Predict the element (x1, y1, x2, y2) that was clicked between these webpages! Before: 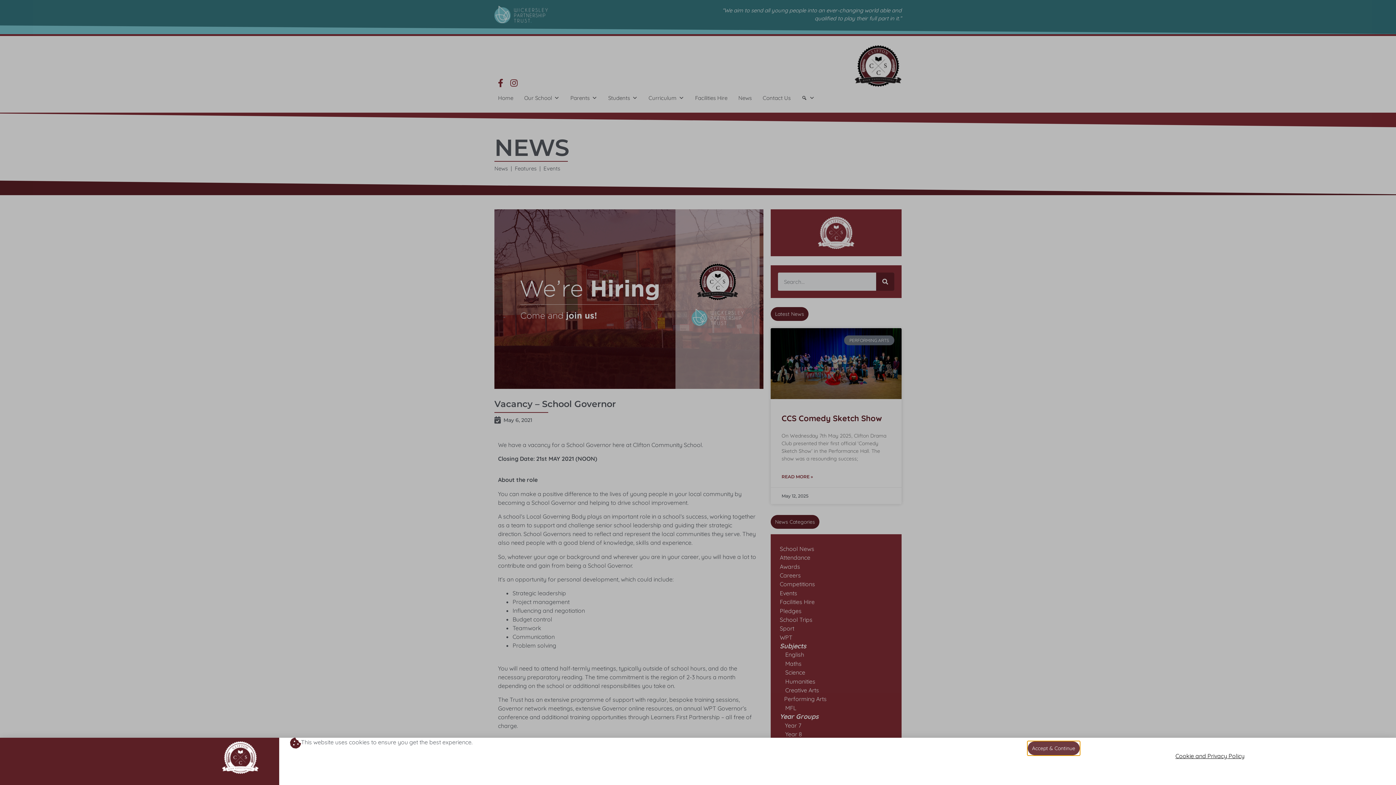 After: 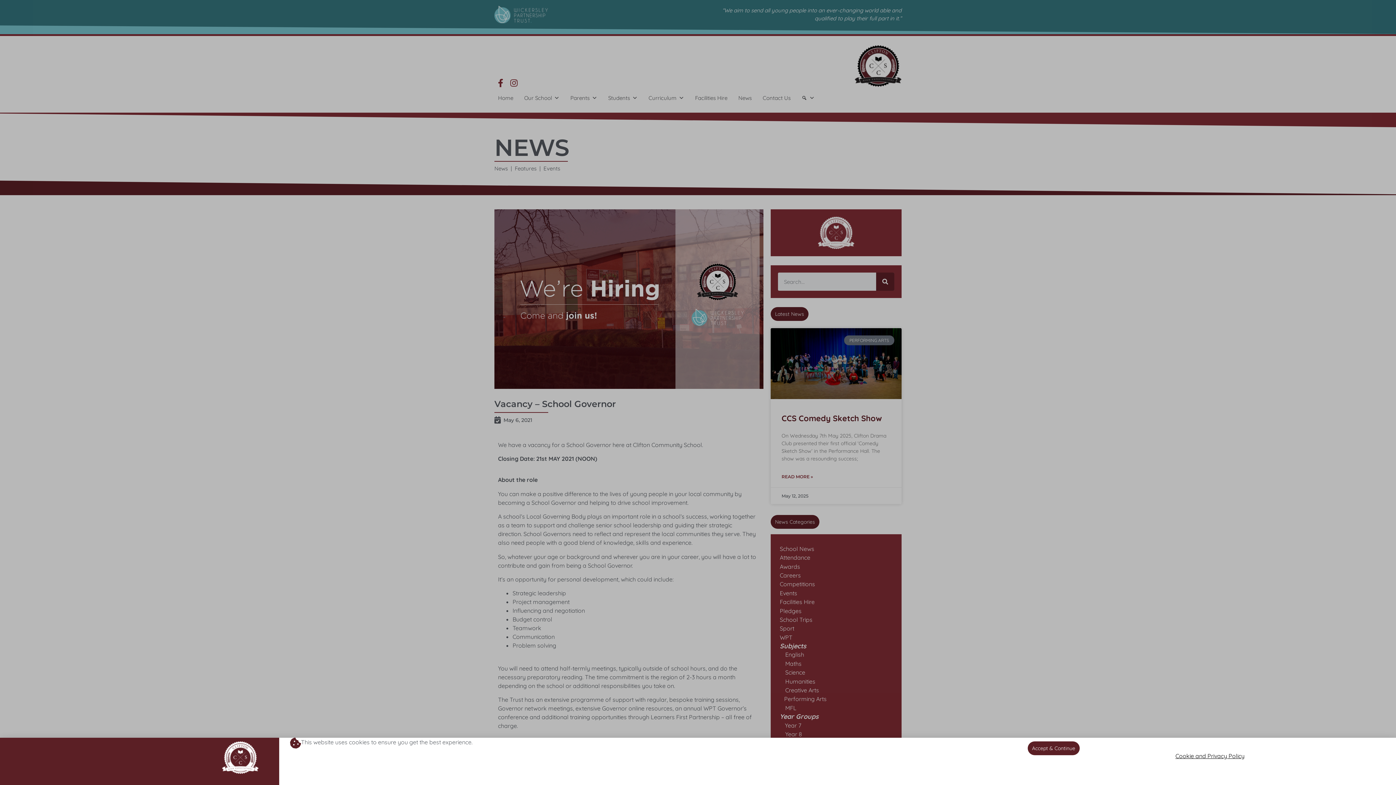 Action: bbox: (1175, 752, 1244, 760) label: Cookie and Privacy Policy